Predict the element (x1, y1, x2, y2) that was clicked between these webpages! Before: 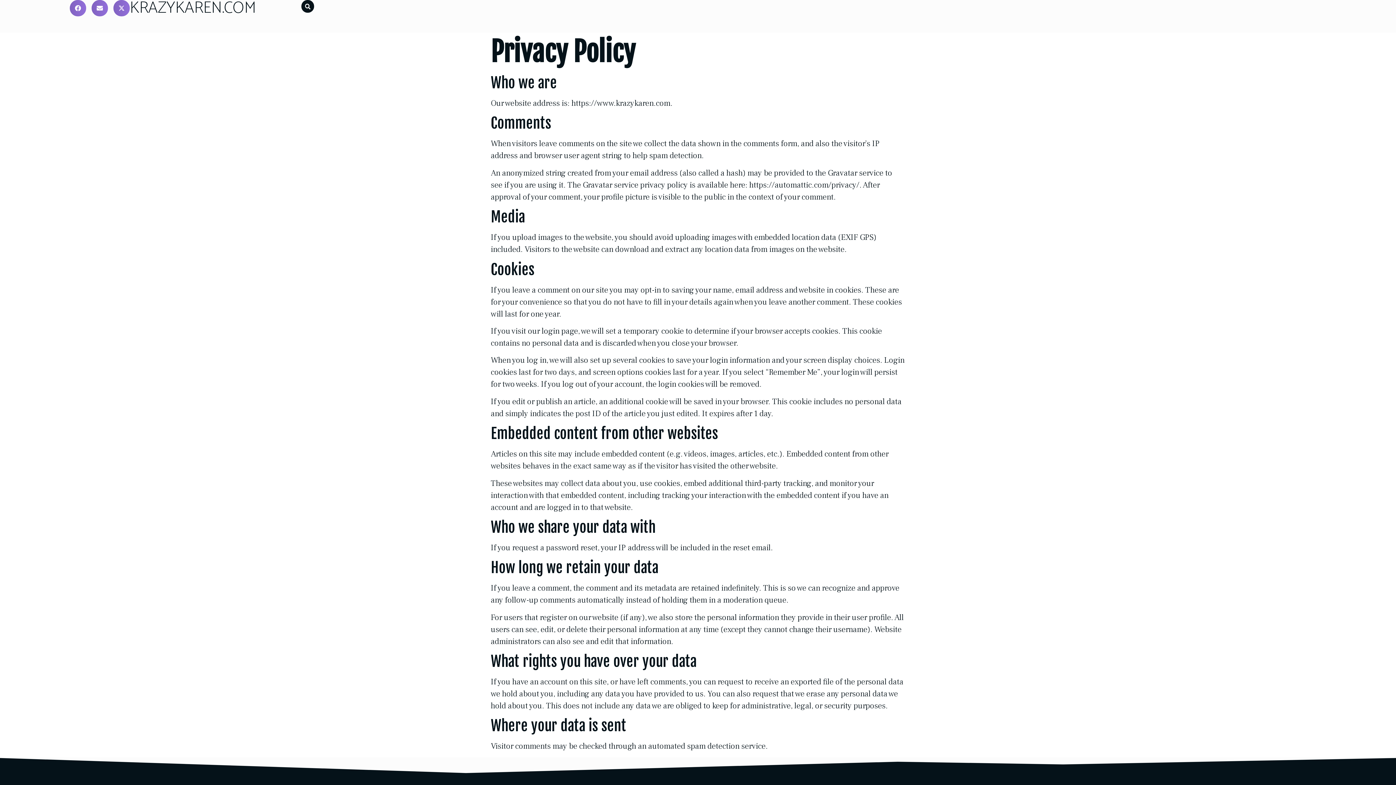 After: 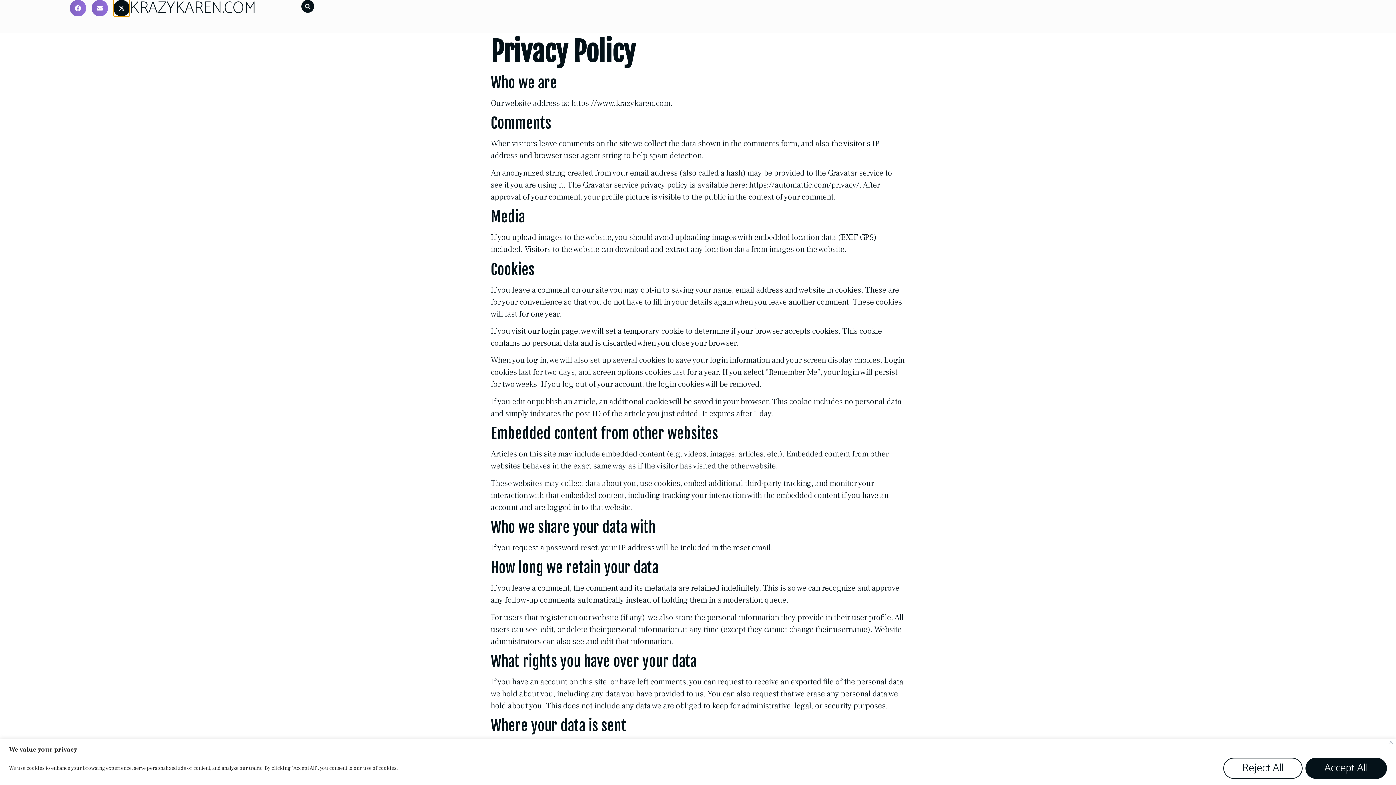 Action: label: Share on x-twitter bbox: (113, 0, 129, 16)